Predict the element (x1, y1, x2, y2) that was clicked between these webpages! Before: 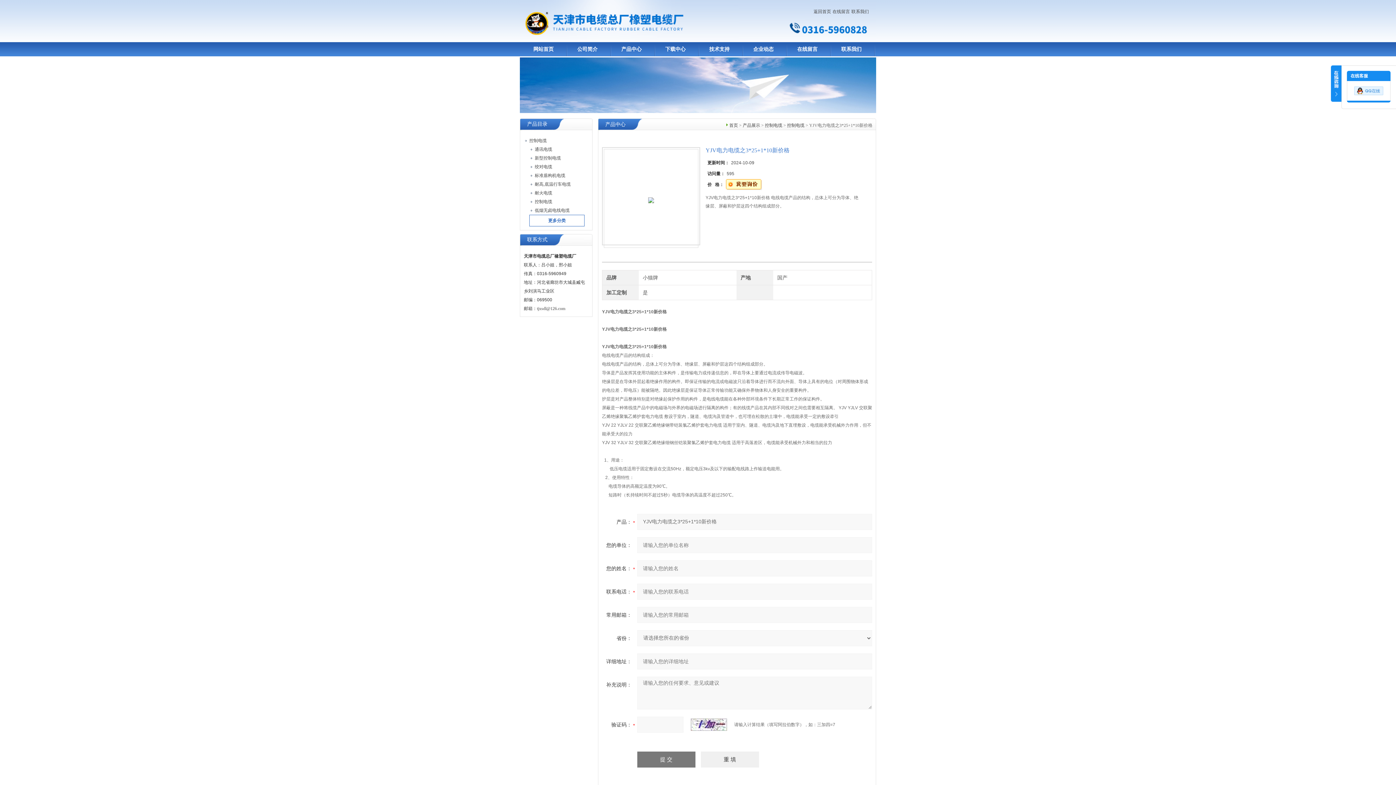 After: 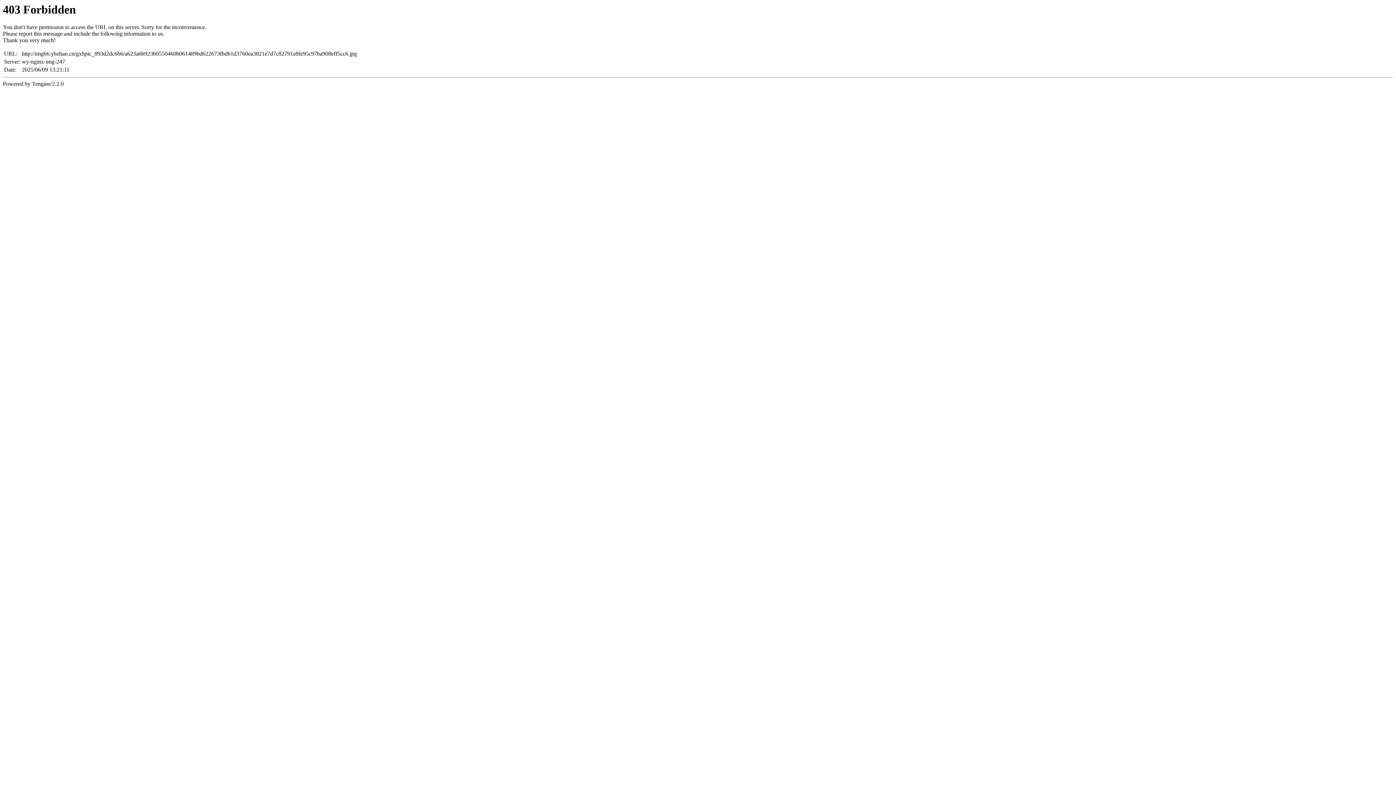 Action: bbox: (648, 133, 654, 242)